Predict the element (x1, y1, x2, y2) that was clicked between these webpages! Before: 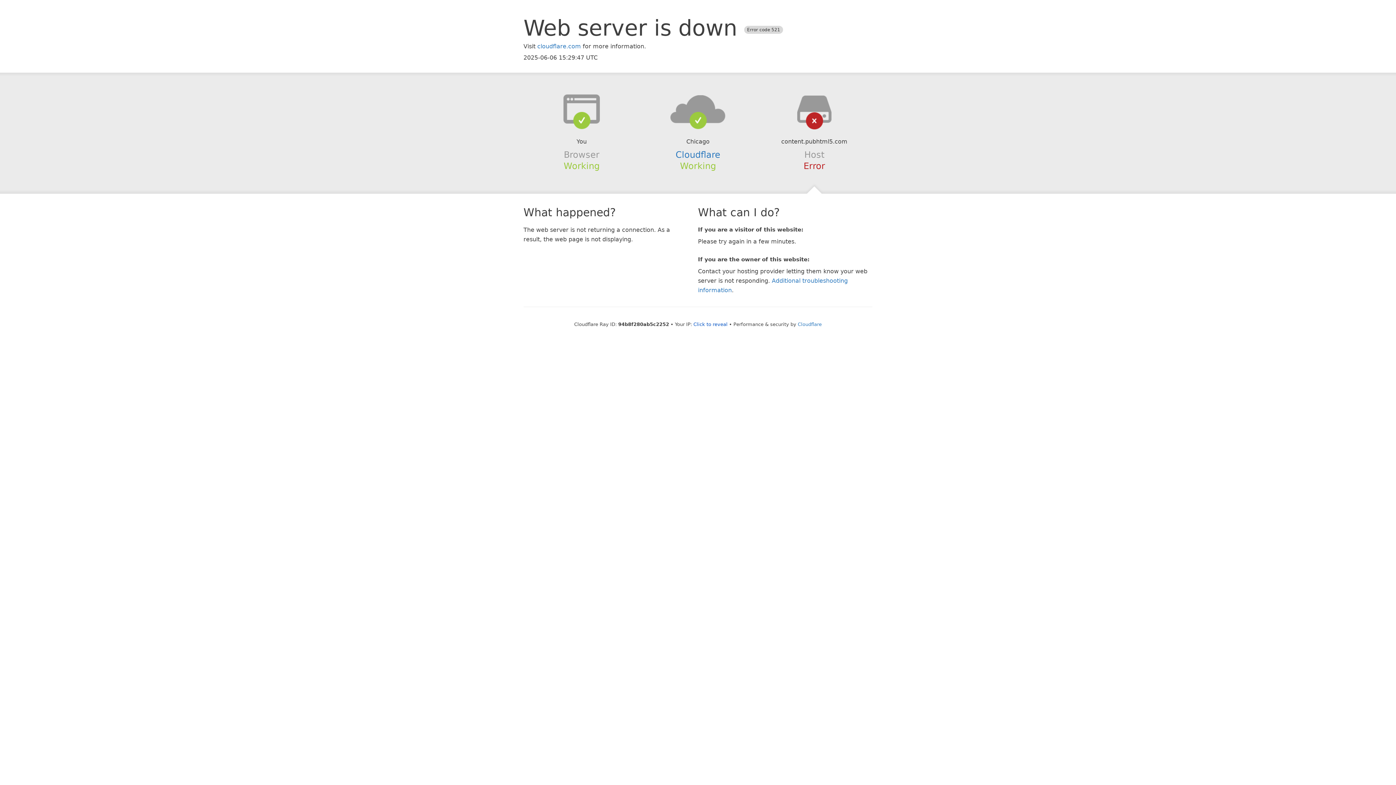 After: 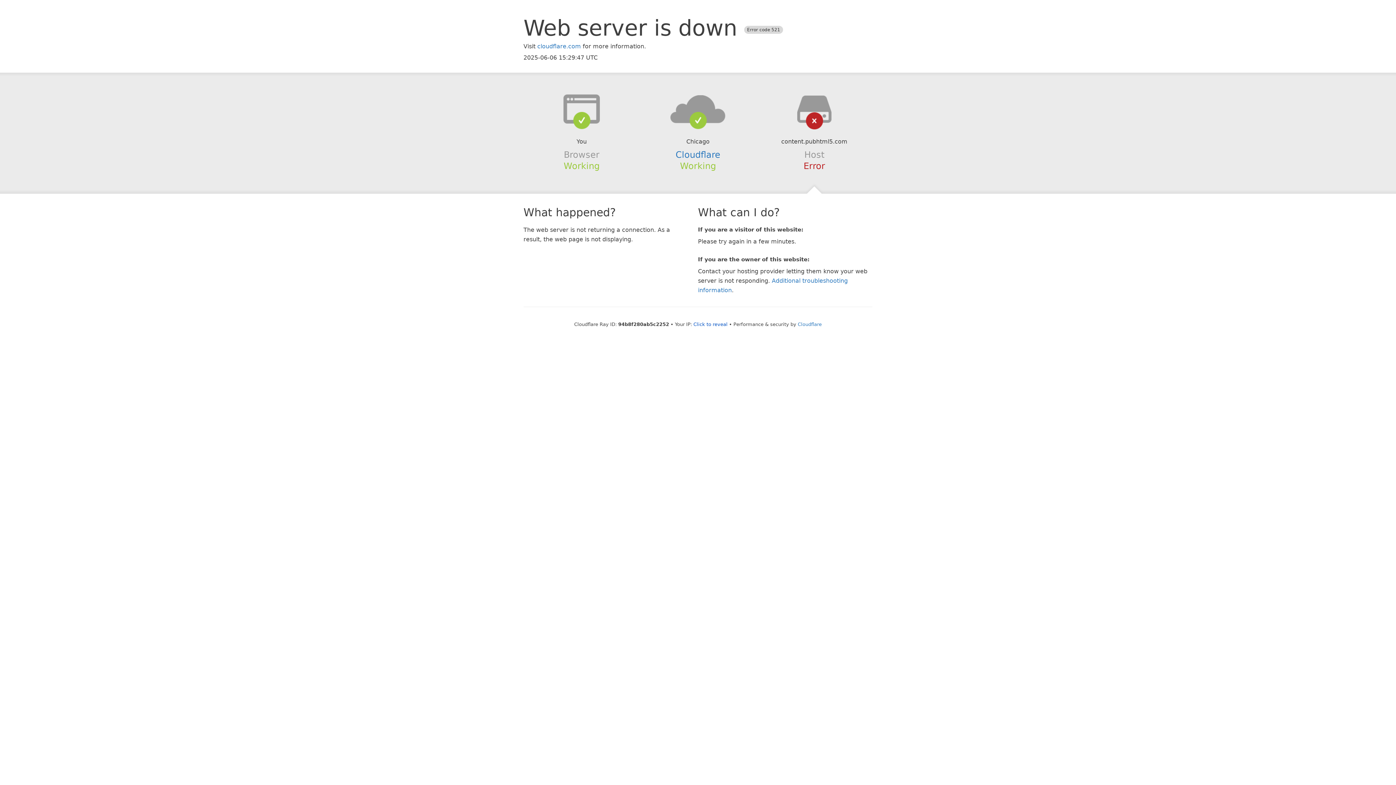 Action: bbox: (639, 94, 756, 123)